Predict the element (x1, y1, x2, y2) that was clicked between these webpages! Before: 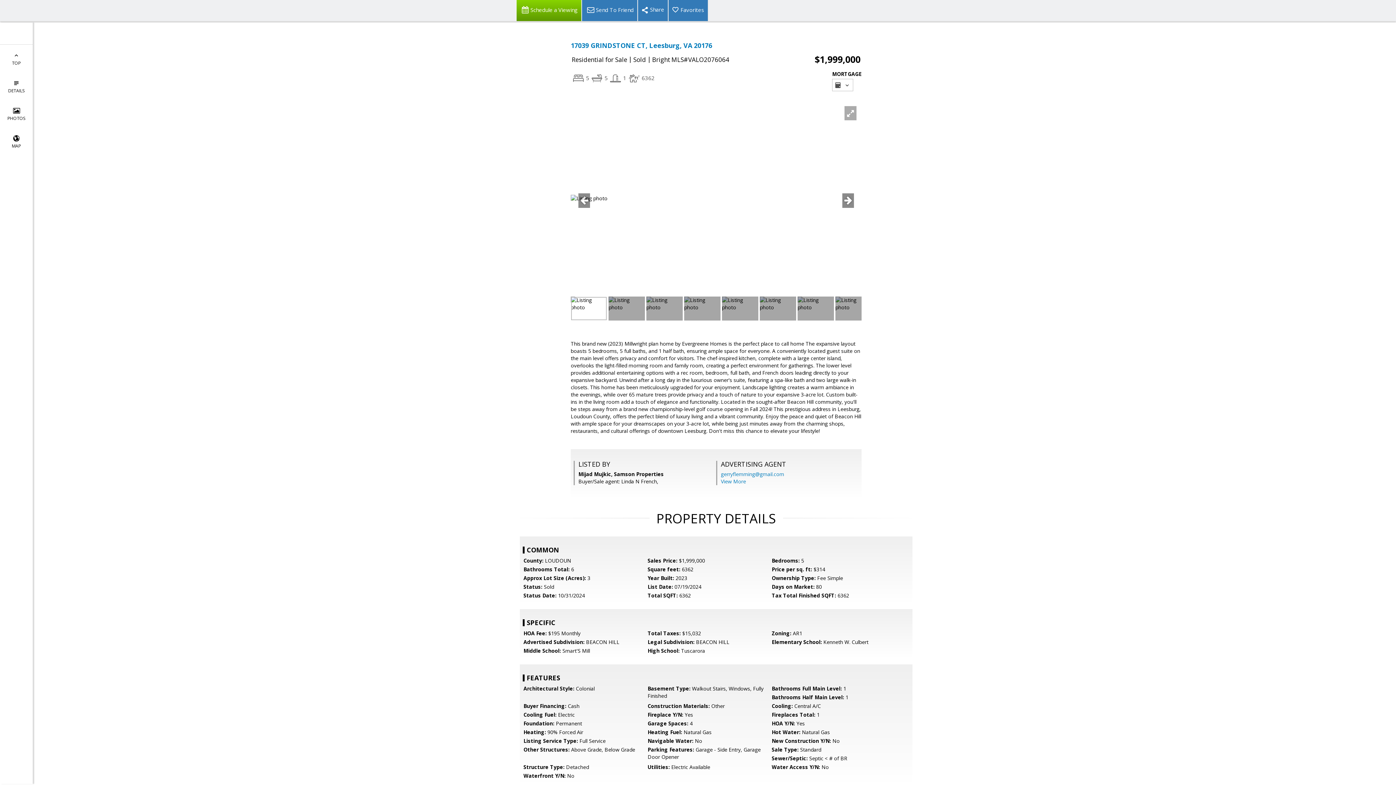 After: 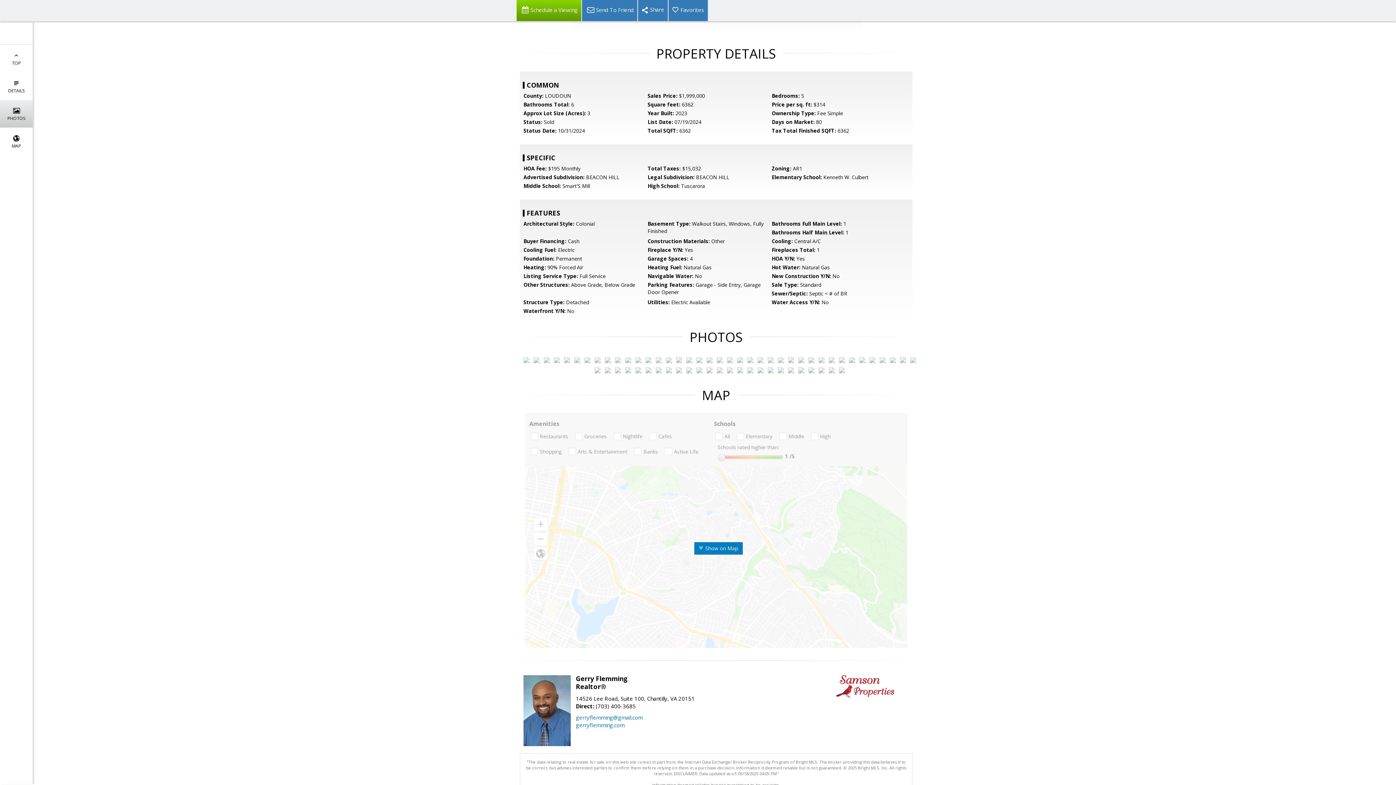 Action: bbox: (0, 100, 32, 127) label: 
PHOTOS